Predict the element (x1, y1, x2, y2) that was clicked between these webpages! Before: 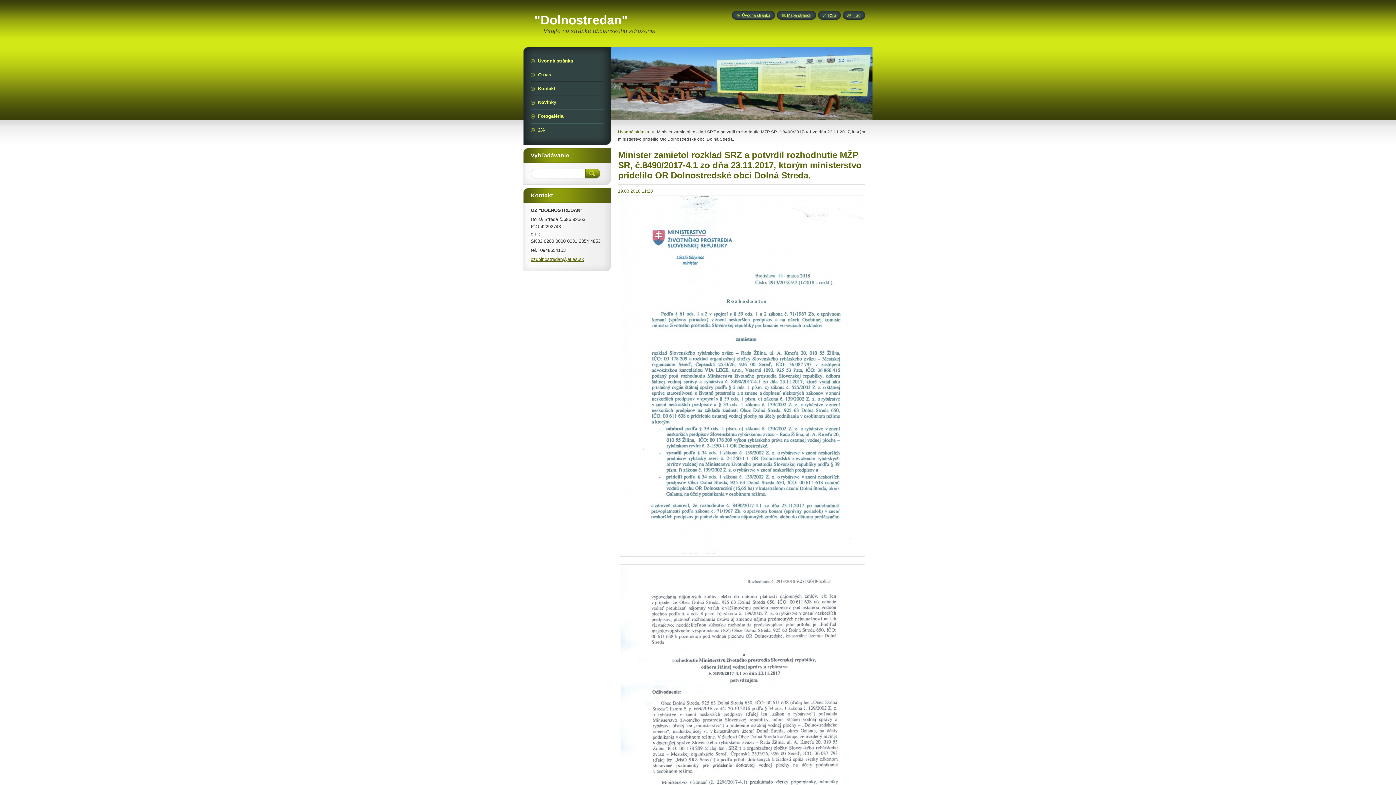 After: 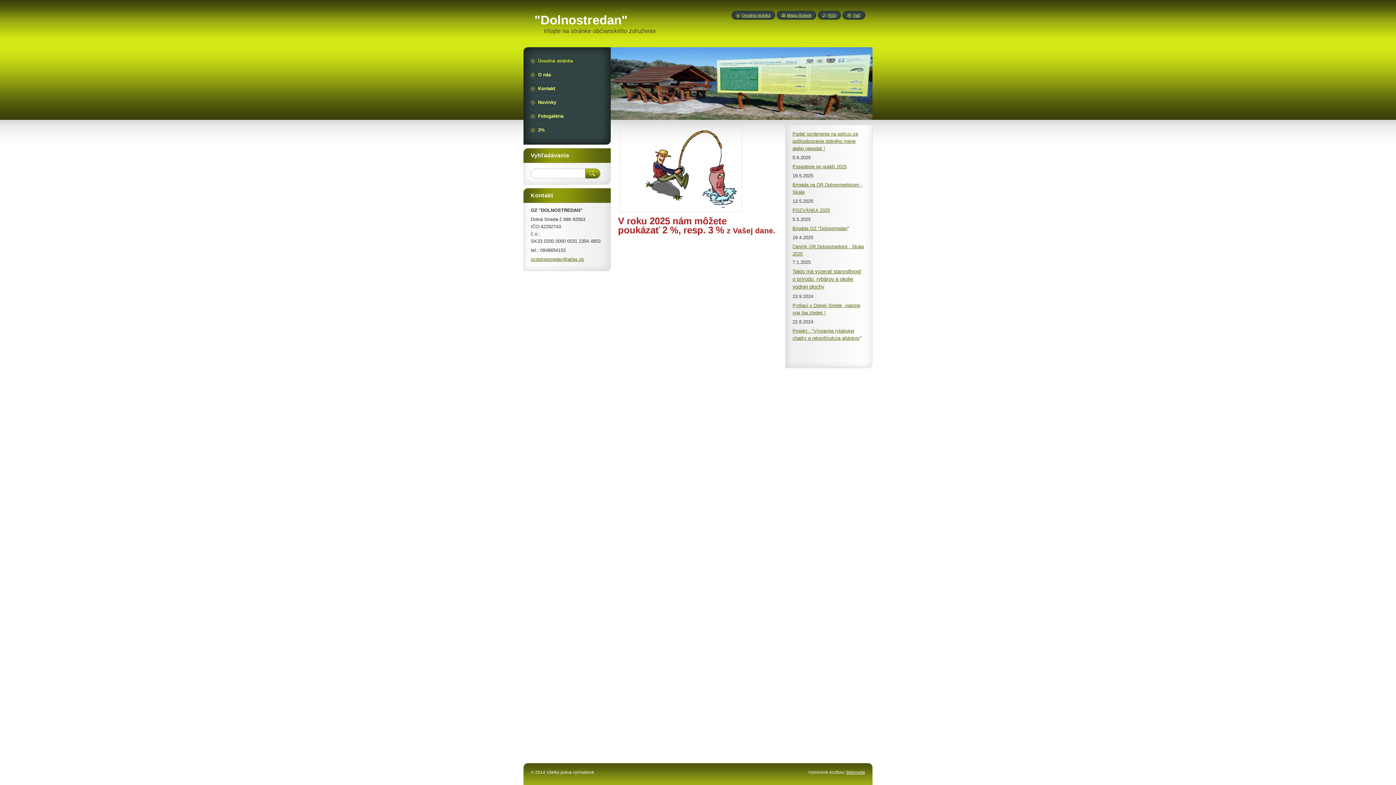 Action: bbox: (534, 13, 628, 26) label: "Dolnostredan"